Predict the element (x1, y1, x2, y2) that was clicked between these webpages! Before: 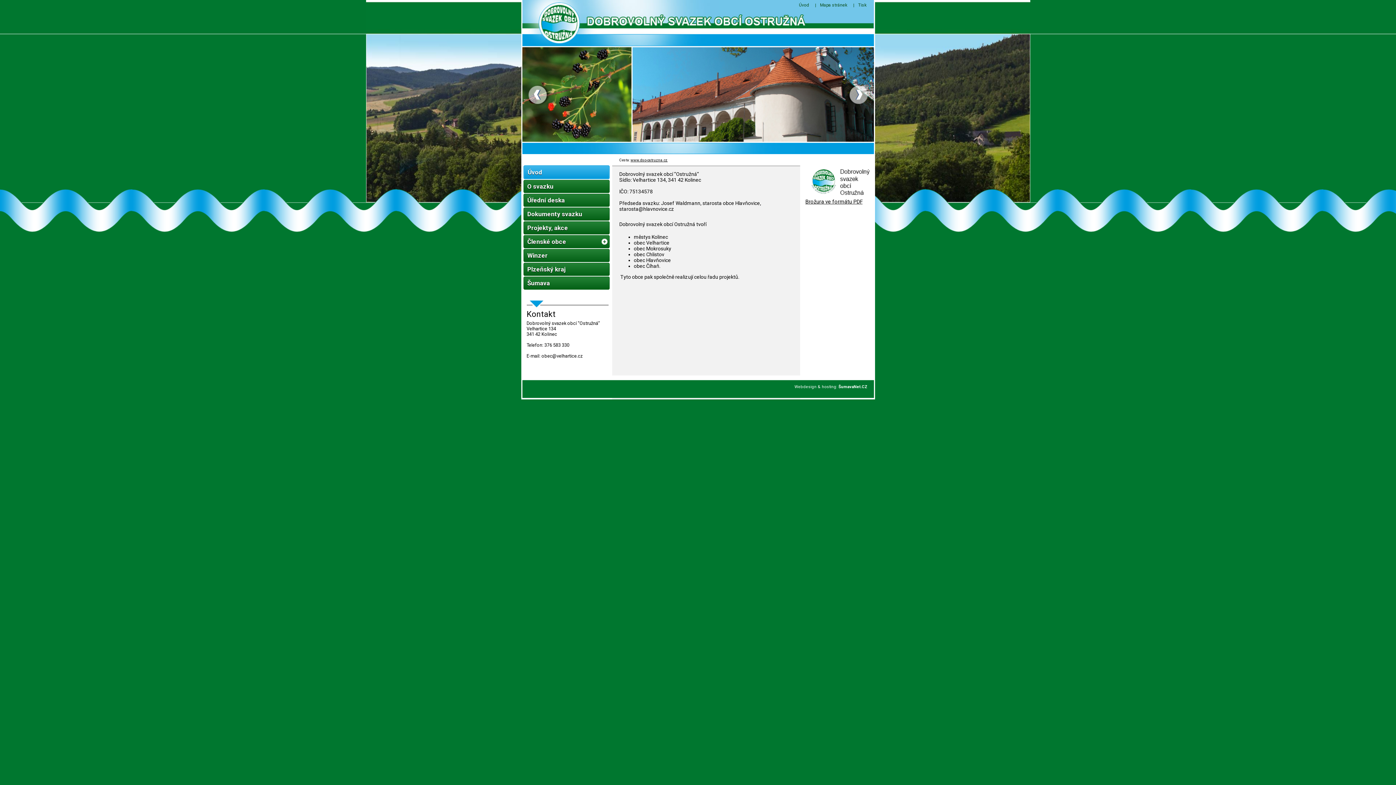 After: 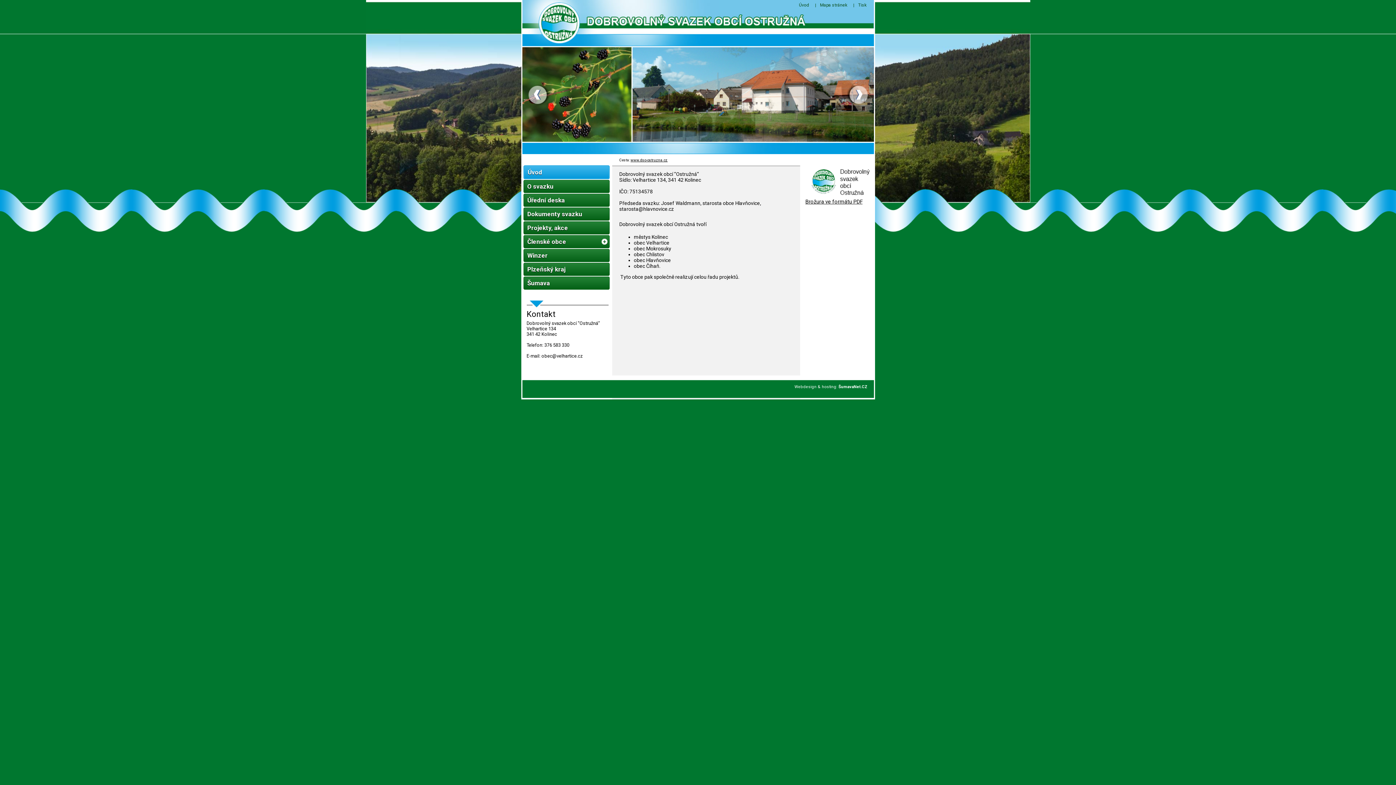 Action: label: Úvod bbox: (795, 2, 812, 8)